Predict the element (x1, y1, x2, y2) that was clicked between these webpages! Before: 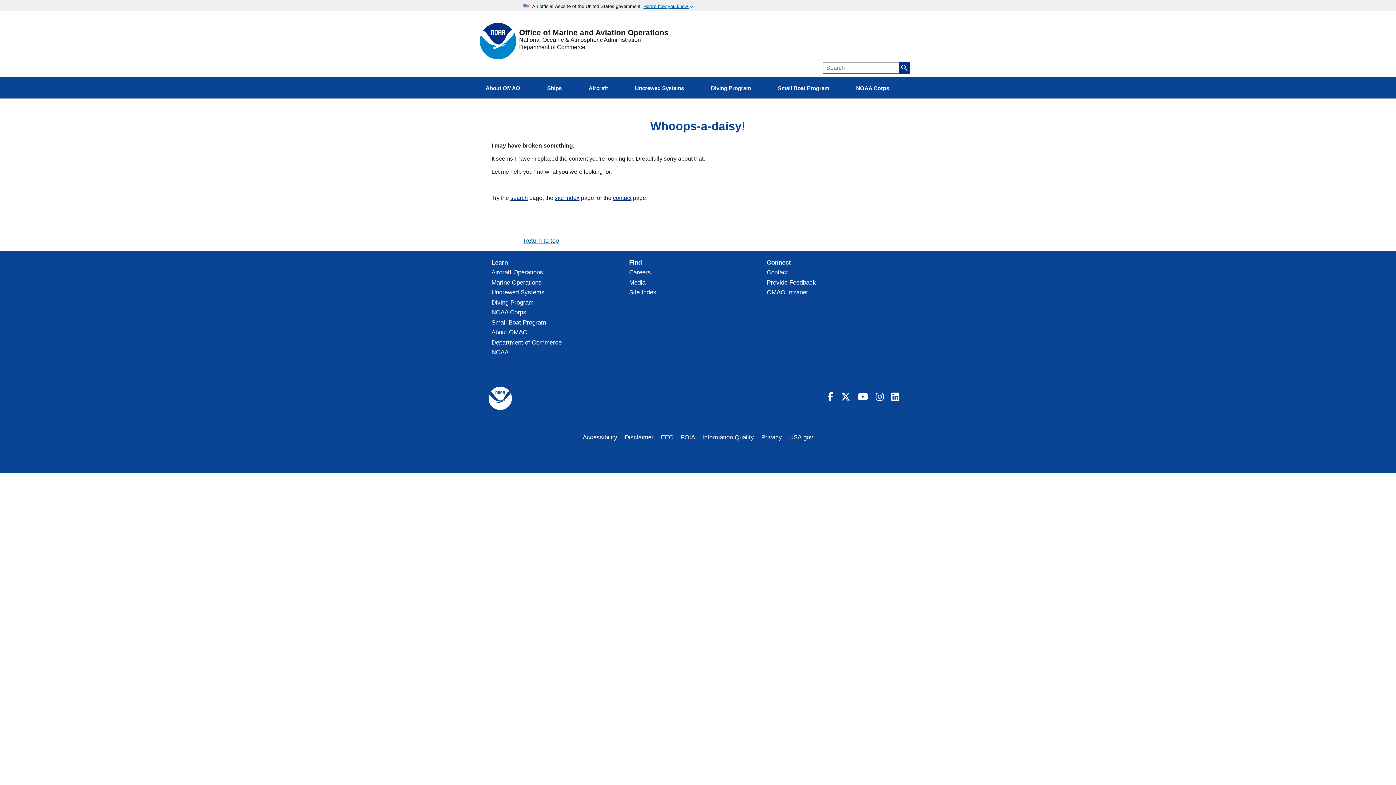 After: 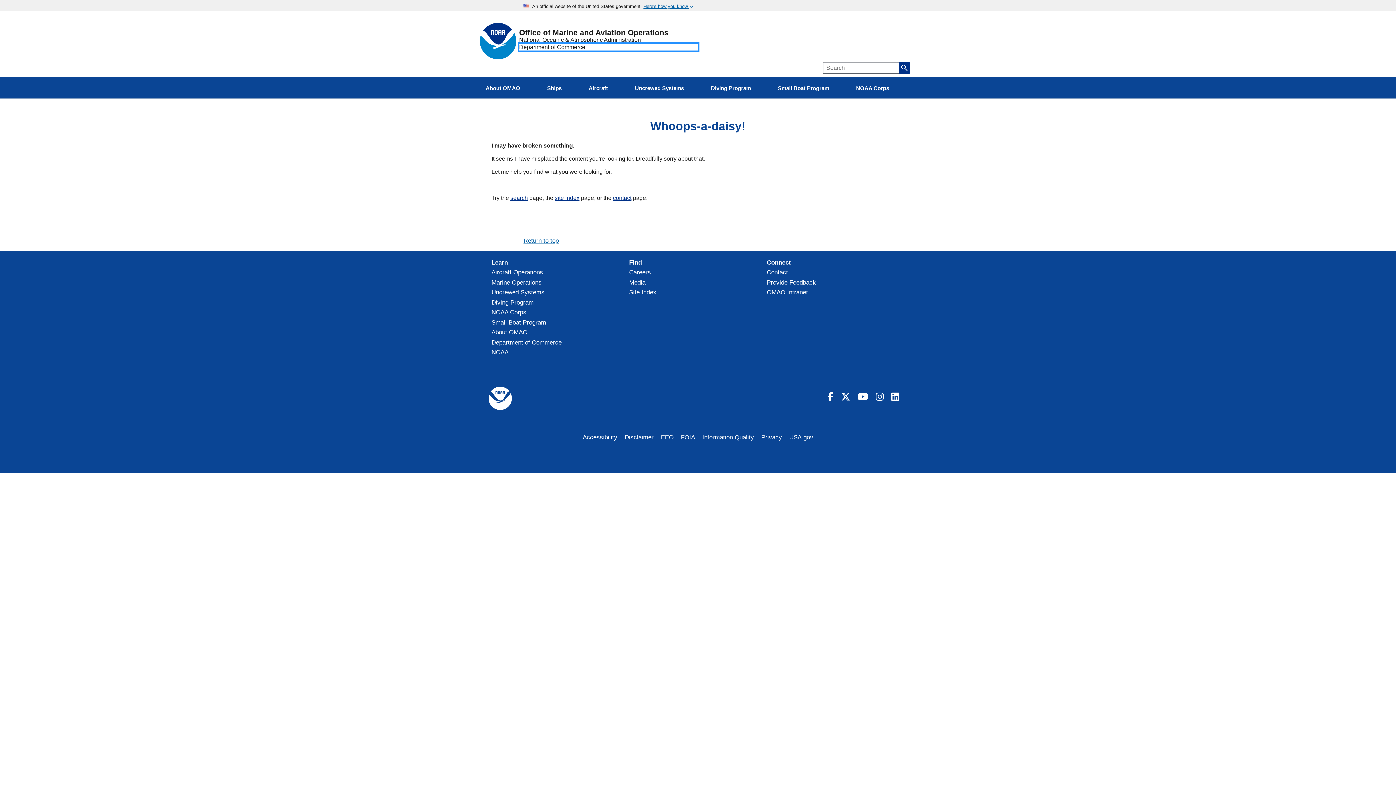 Action: label: Department of Commerce bbox: (519, 43, 698, 50)